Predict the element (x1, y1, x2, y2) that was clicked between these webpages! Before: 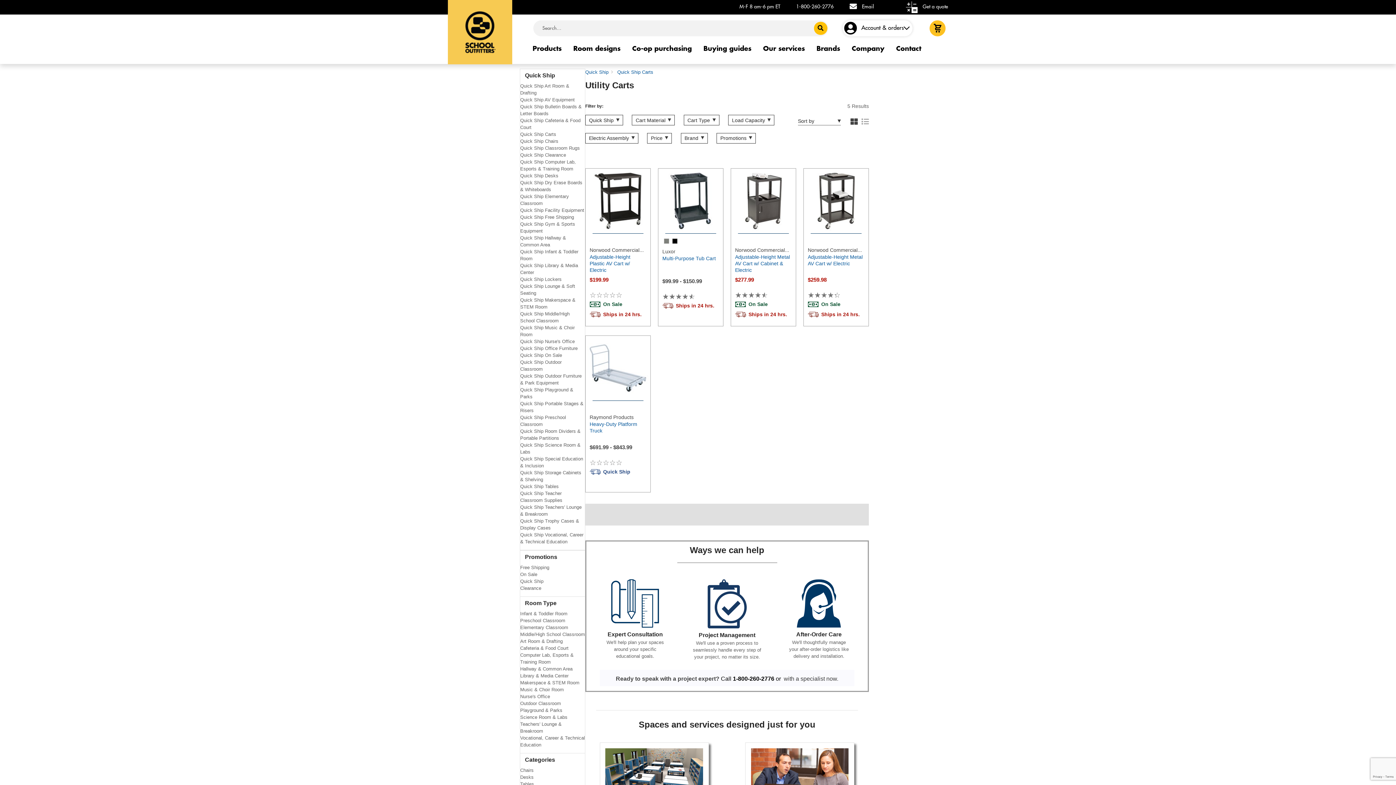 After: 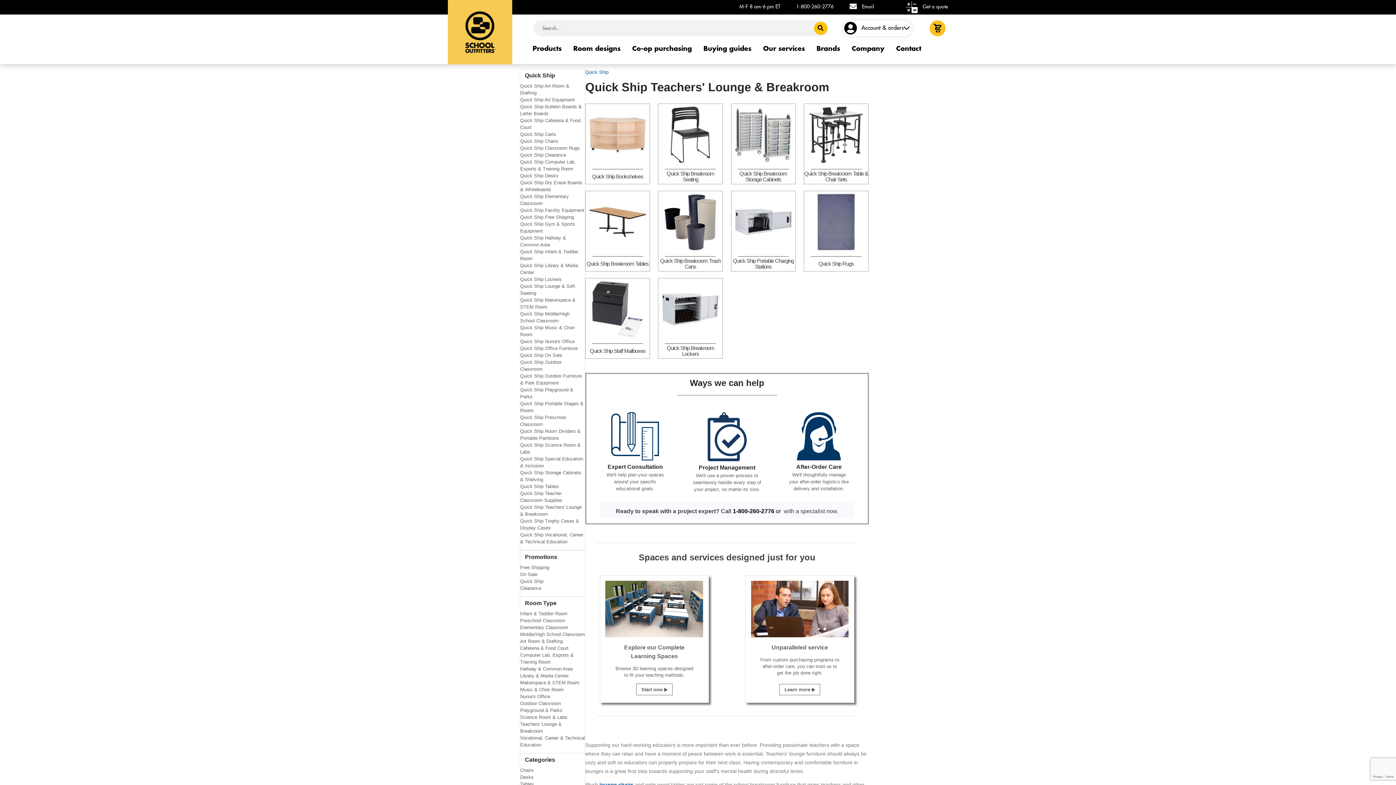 Action: bbox: (520, 503, 585, 517) label: Quick Ship Teachers' Lounge & Breakroom